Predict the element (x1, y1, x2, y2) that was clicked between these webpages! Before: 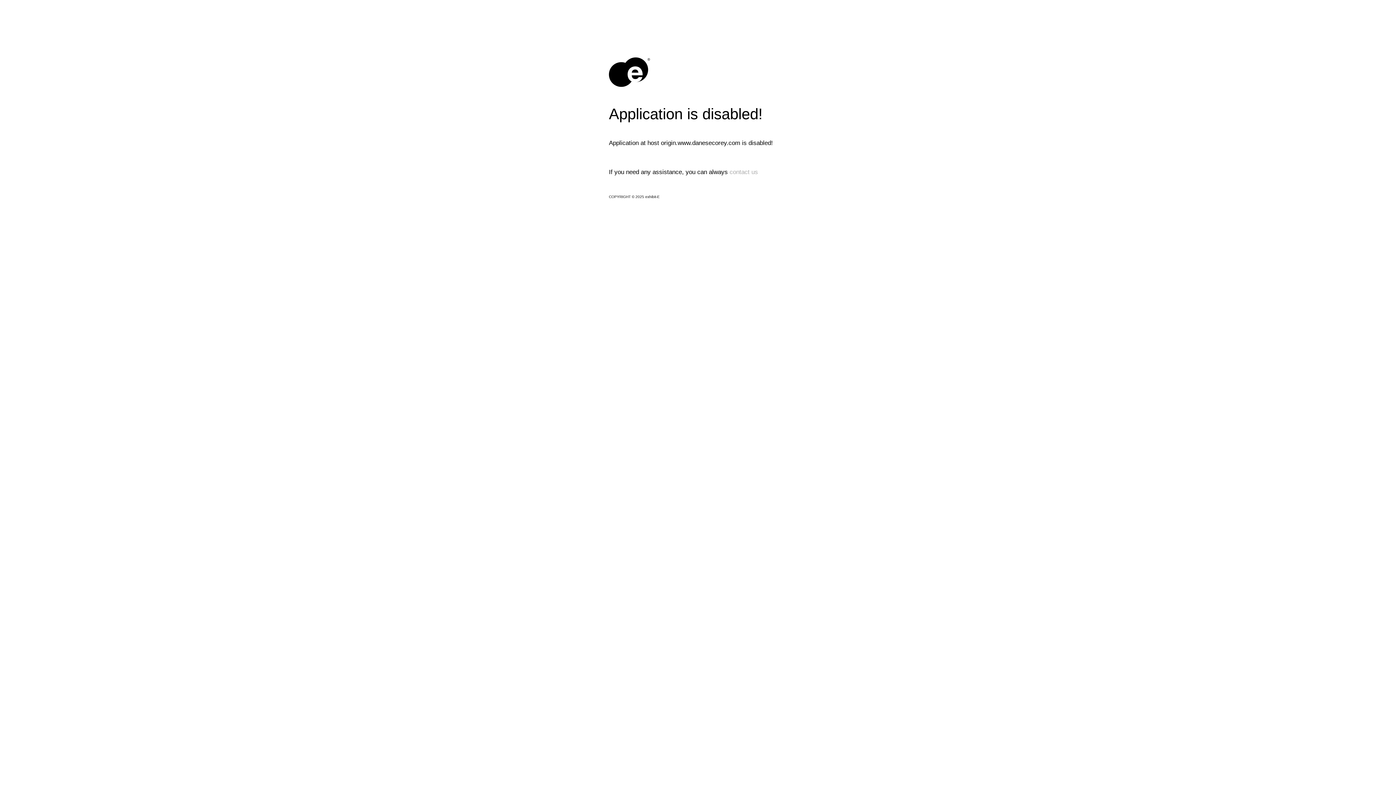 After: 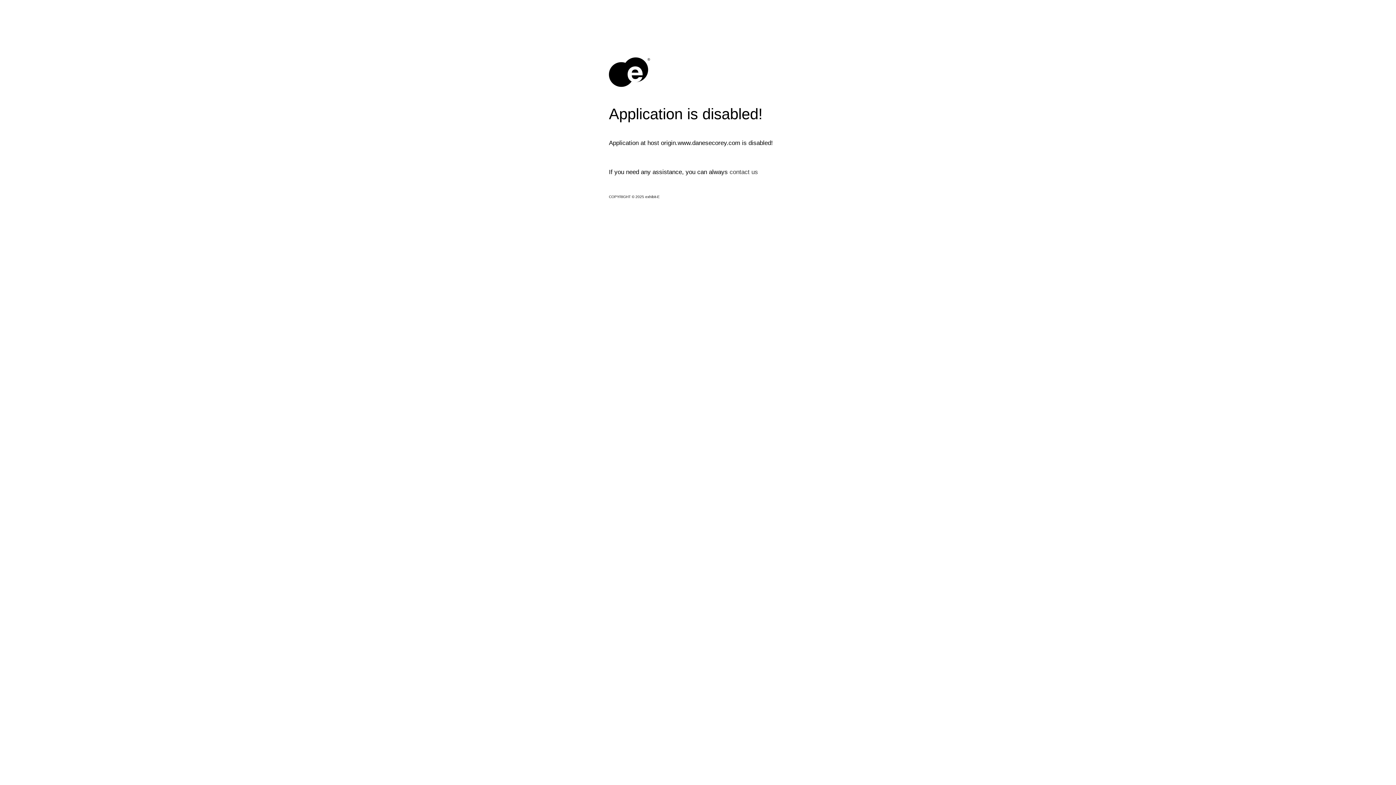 Action: bbox: (729, 168, 758, 175) label: contact us